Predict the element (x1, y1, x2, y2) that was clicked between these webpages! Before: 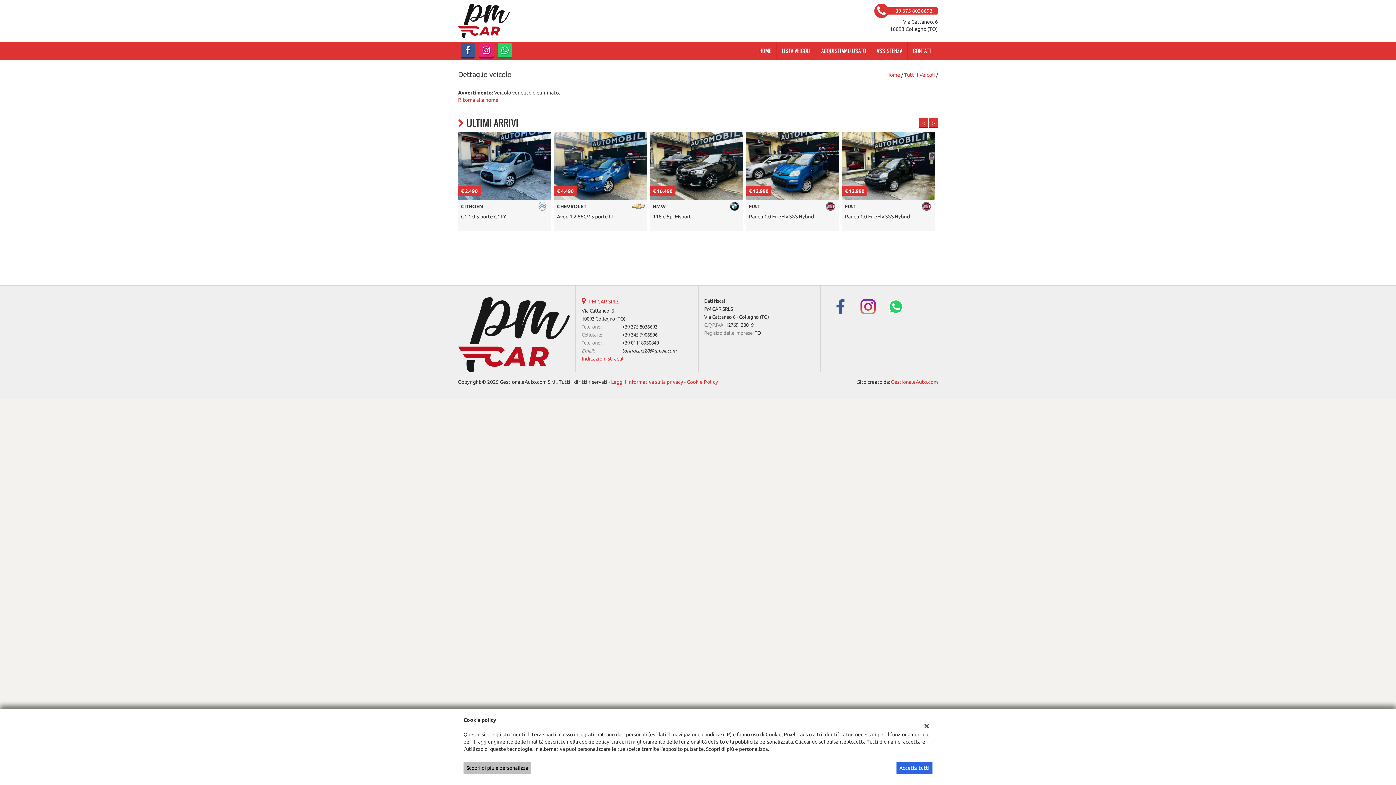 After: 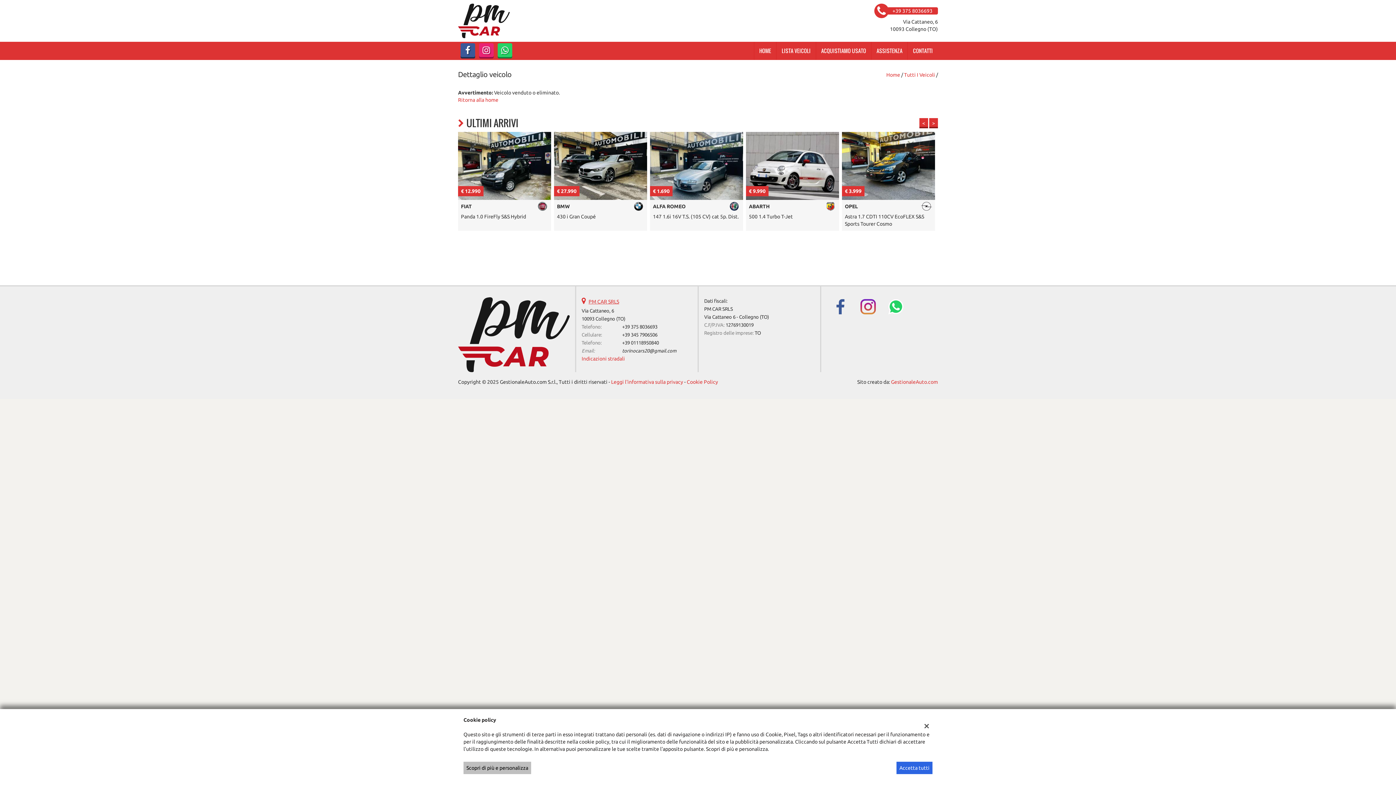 Action: bbox: (828, 303, 852, 309)